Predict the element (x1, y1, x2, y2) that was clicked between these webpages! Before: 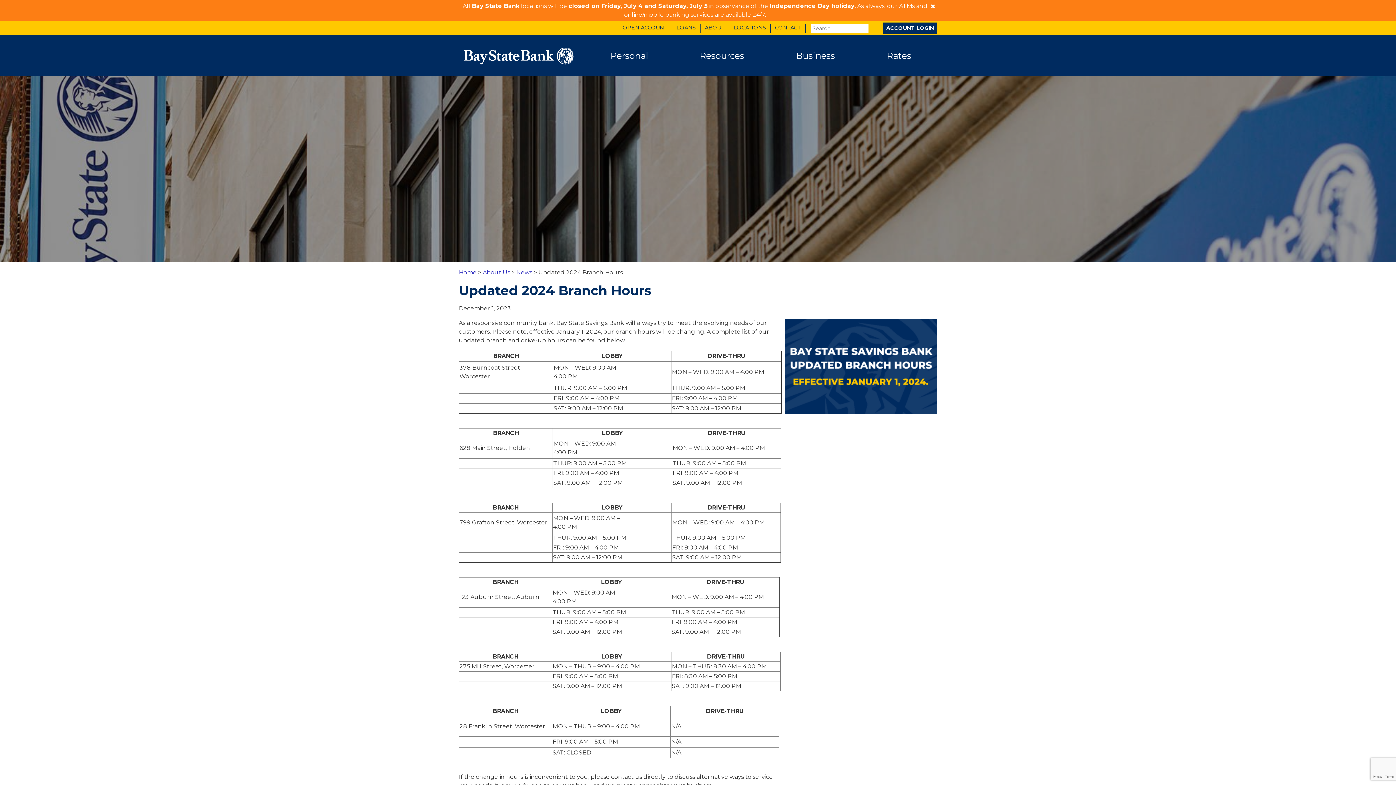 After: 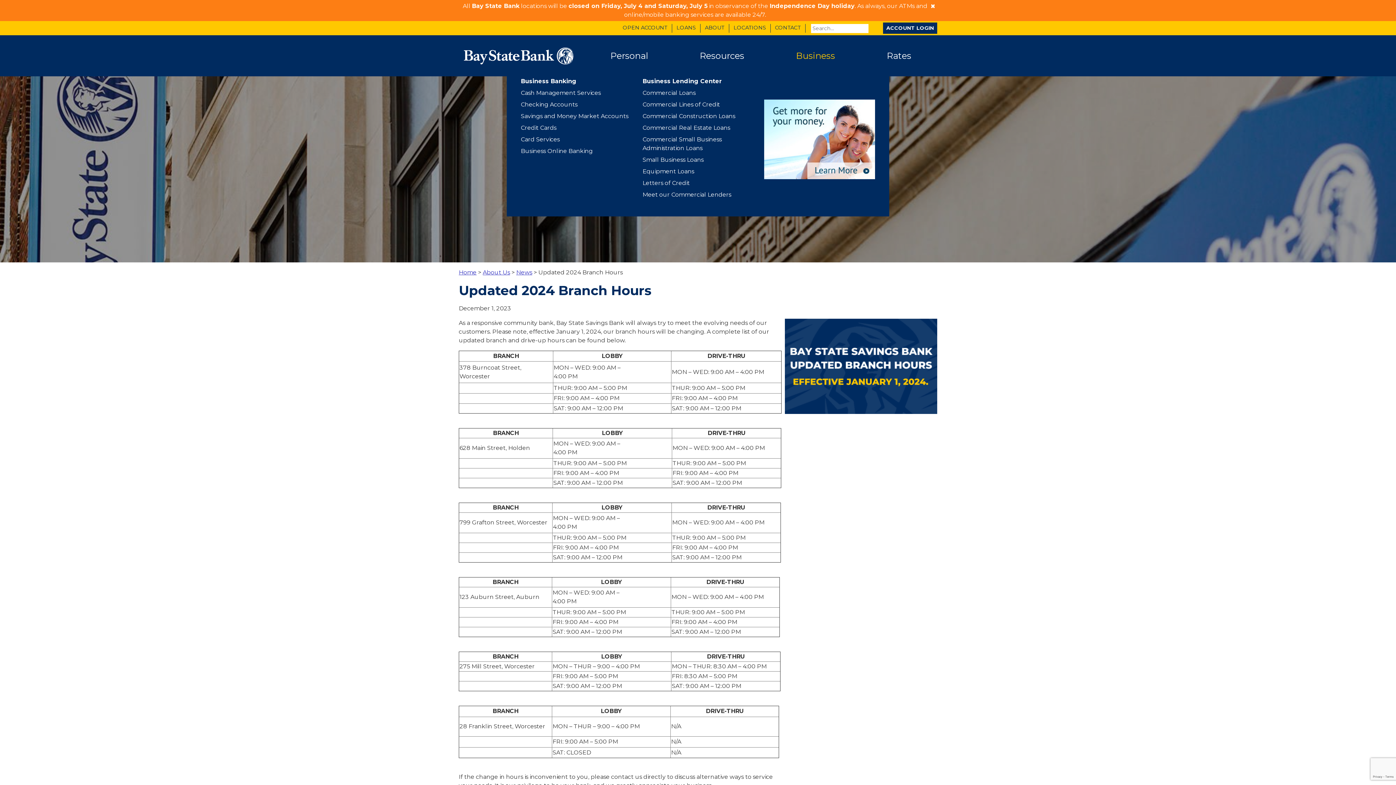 Action: label: Business dropdown bbox: (787, 43, 843, 68)